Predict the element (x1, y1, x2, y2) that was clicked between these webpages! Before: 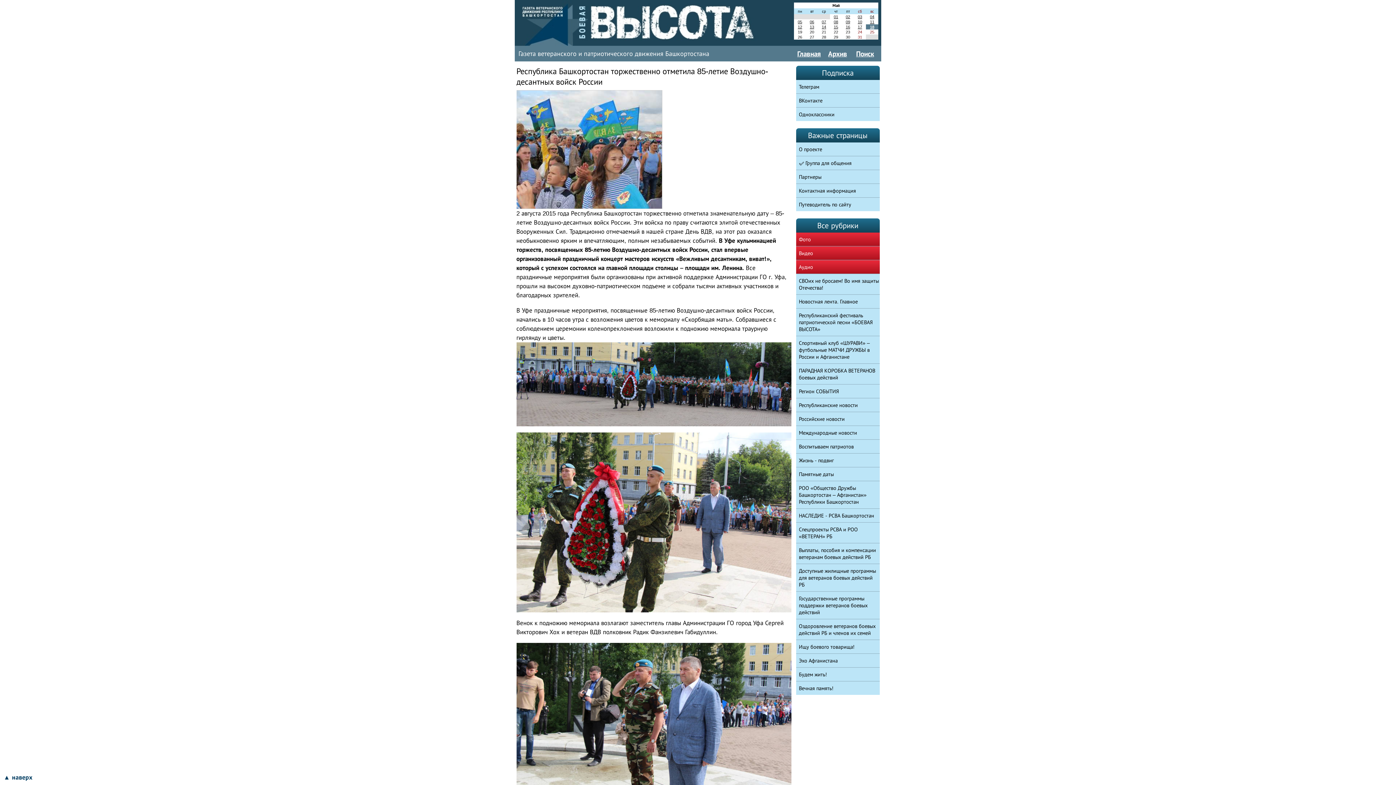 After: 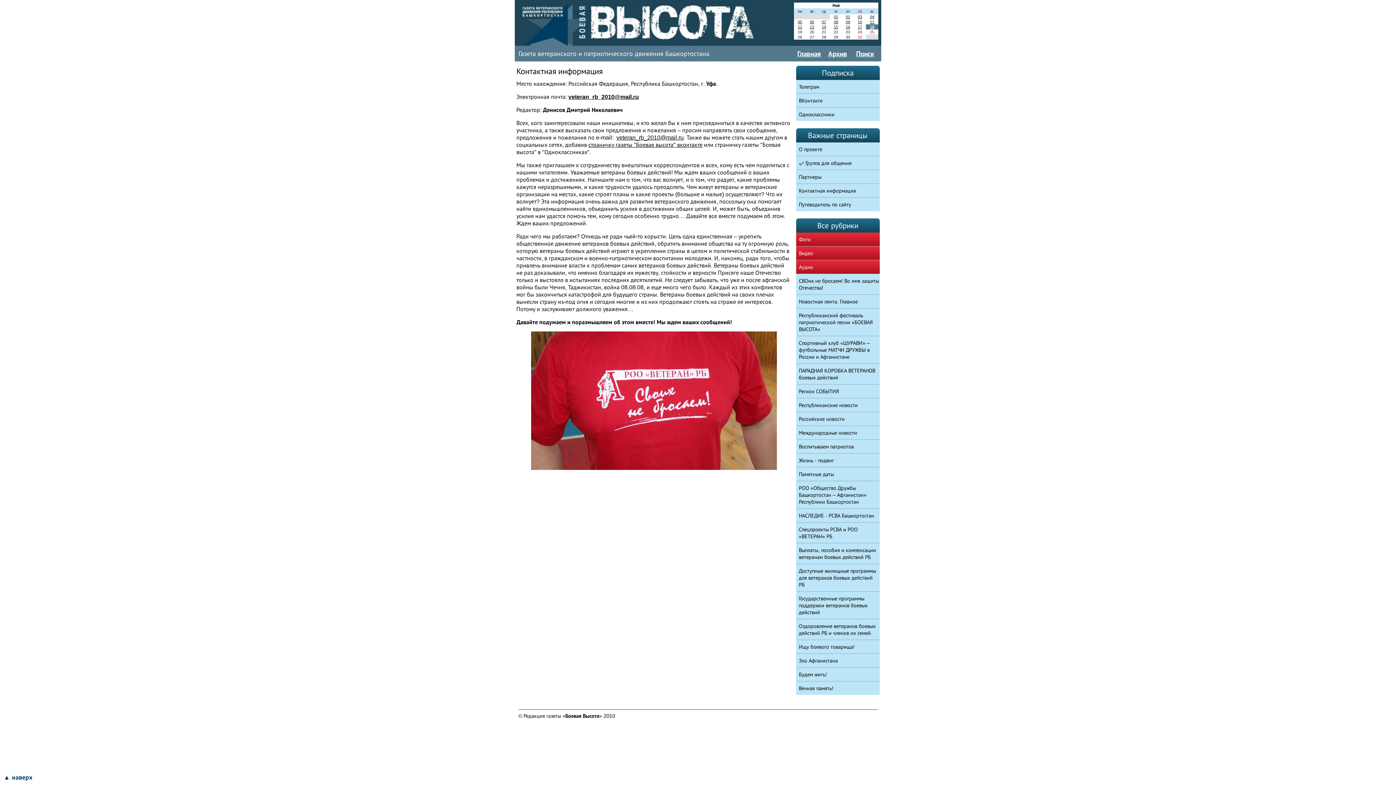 Action: bbox: (796, 183, 879, 197) label: Контактная информация